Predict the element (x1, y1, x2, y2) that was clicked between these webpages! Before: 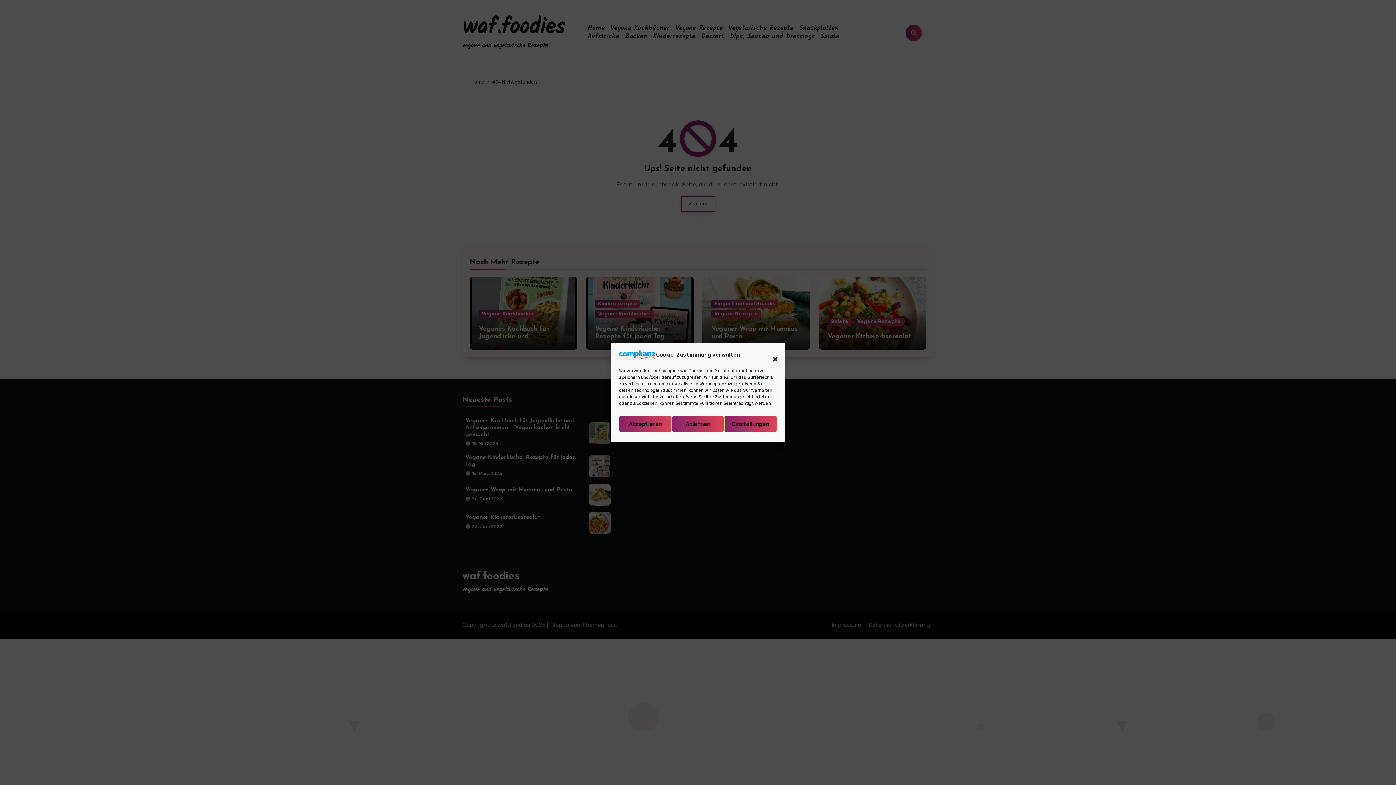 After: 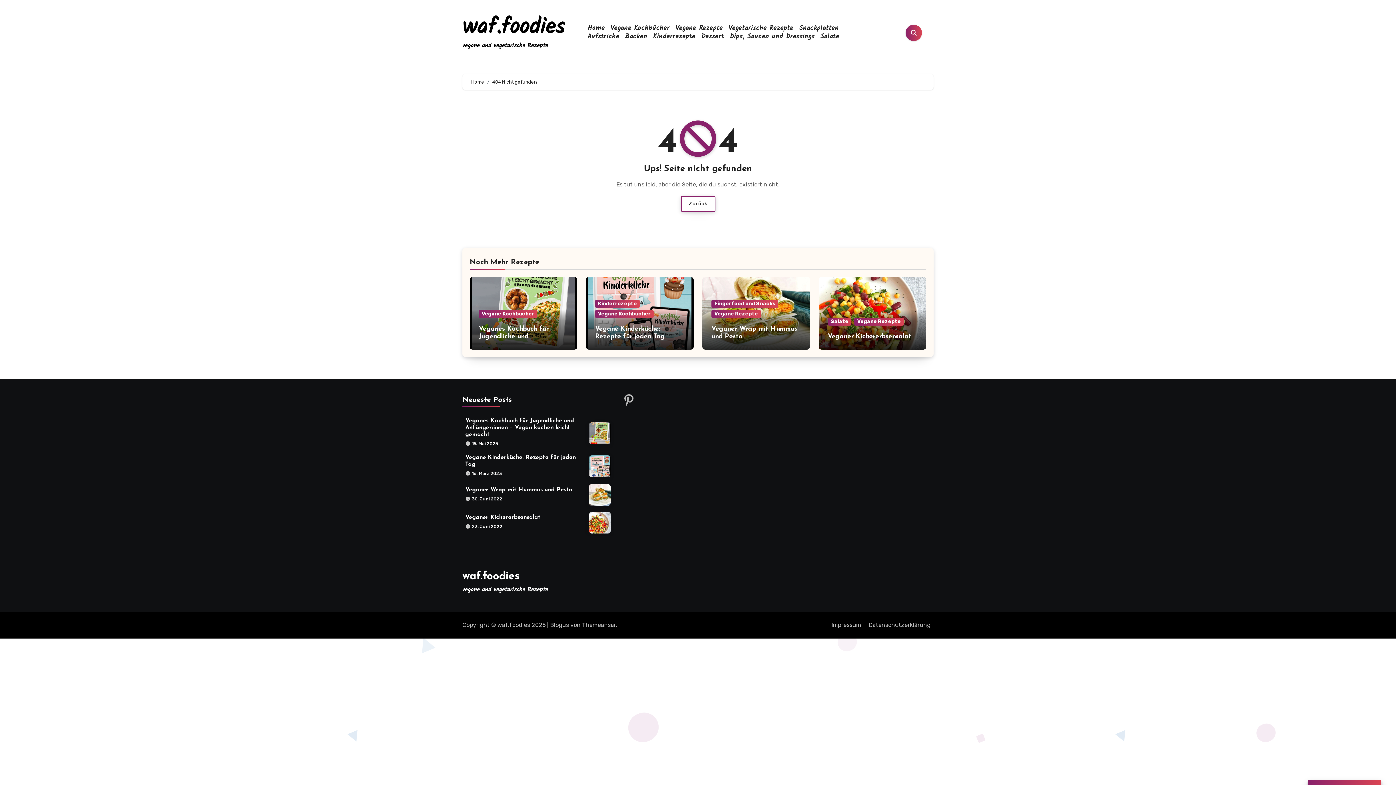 Action: bbox: (671, 416, 724, 432) label: Ablehnen